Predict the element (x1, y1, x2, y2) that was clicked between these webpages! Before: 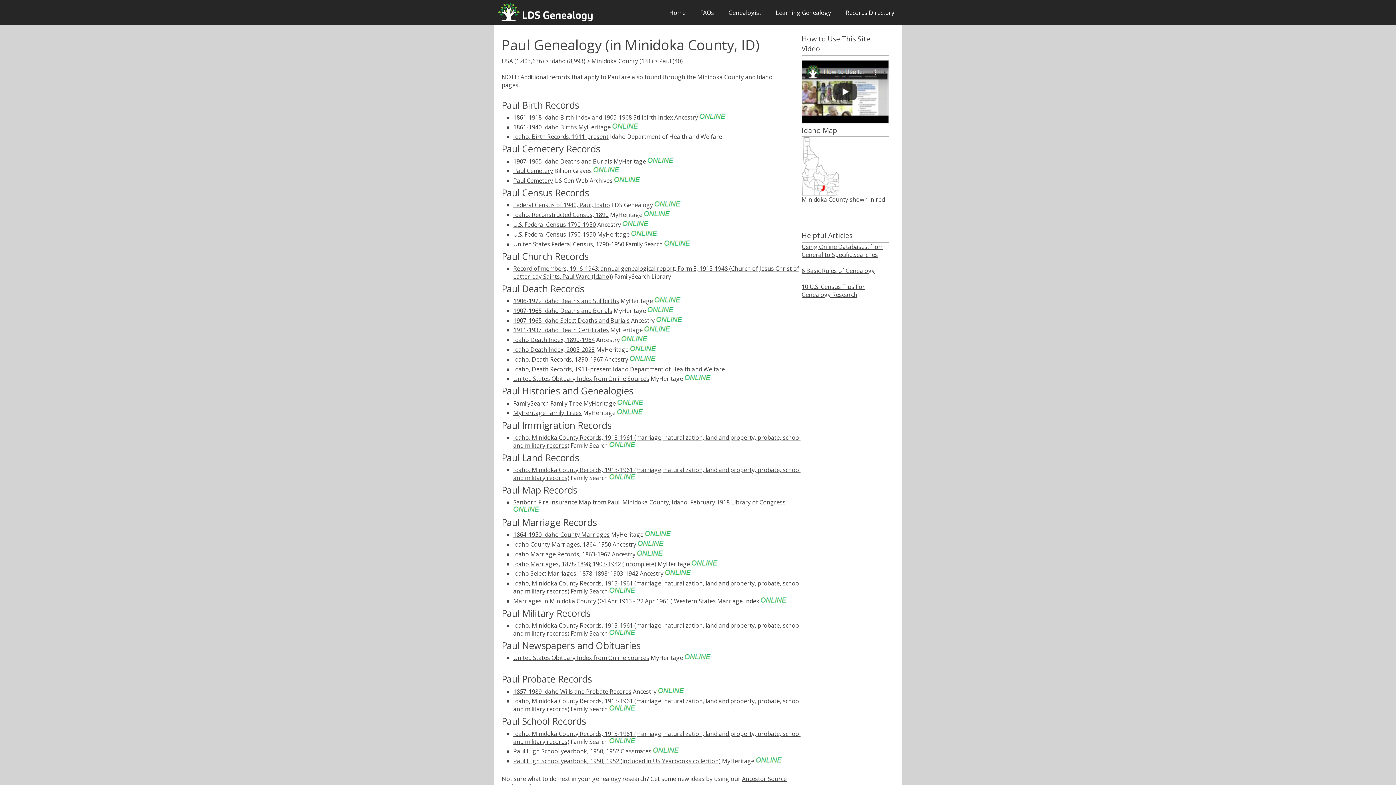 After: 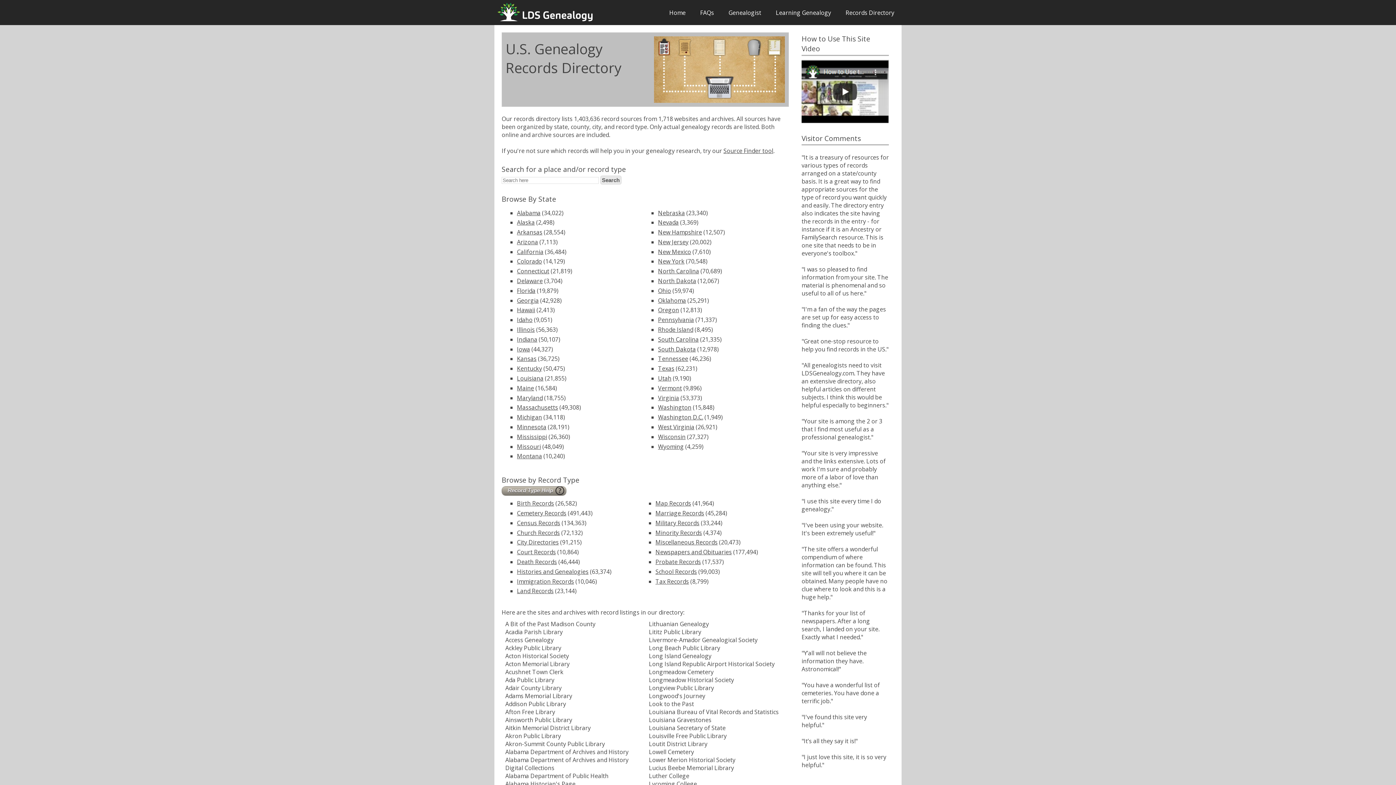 Action: label: USA bbox: (501, 56, 513, 64)